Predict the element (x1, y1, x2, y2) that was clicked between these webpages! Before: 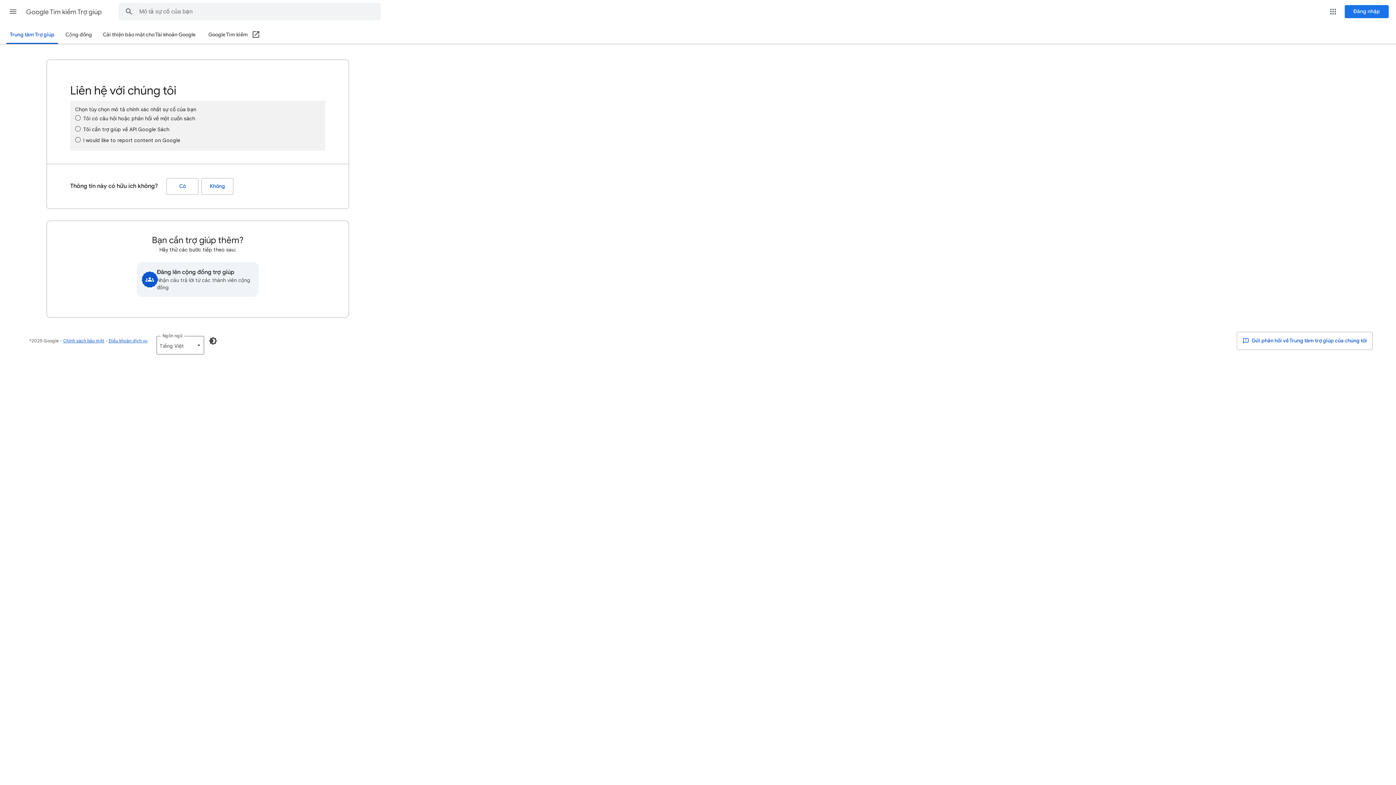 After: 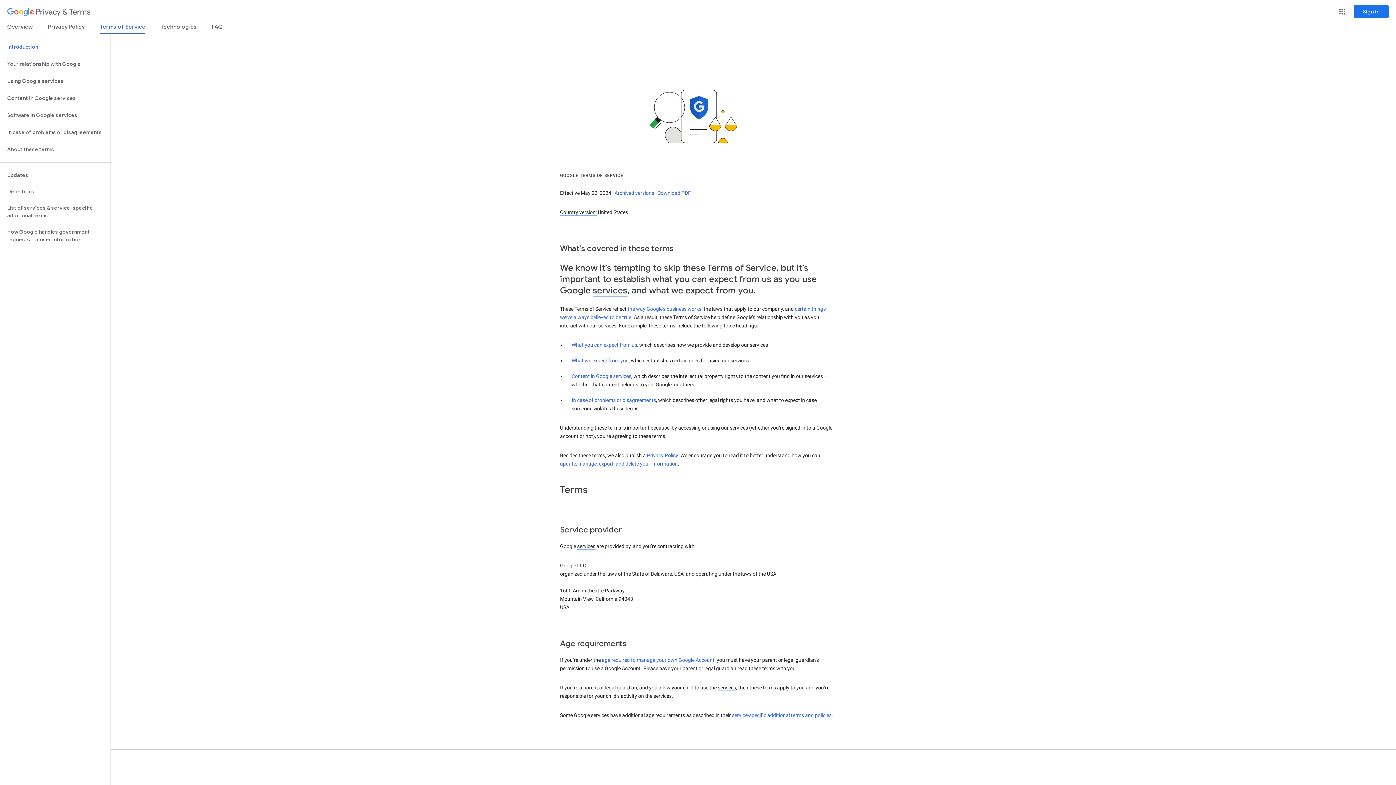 Action: bbox: (108, 338, 147, 343) label: Điều khoản dịch vụ